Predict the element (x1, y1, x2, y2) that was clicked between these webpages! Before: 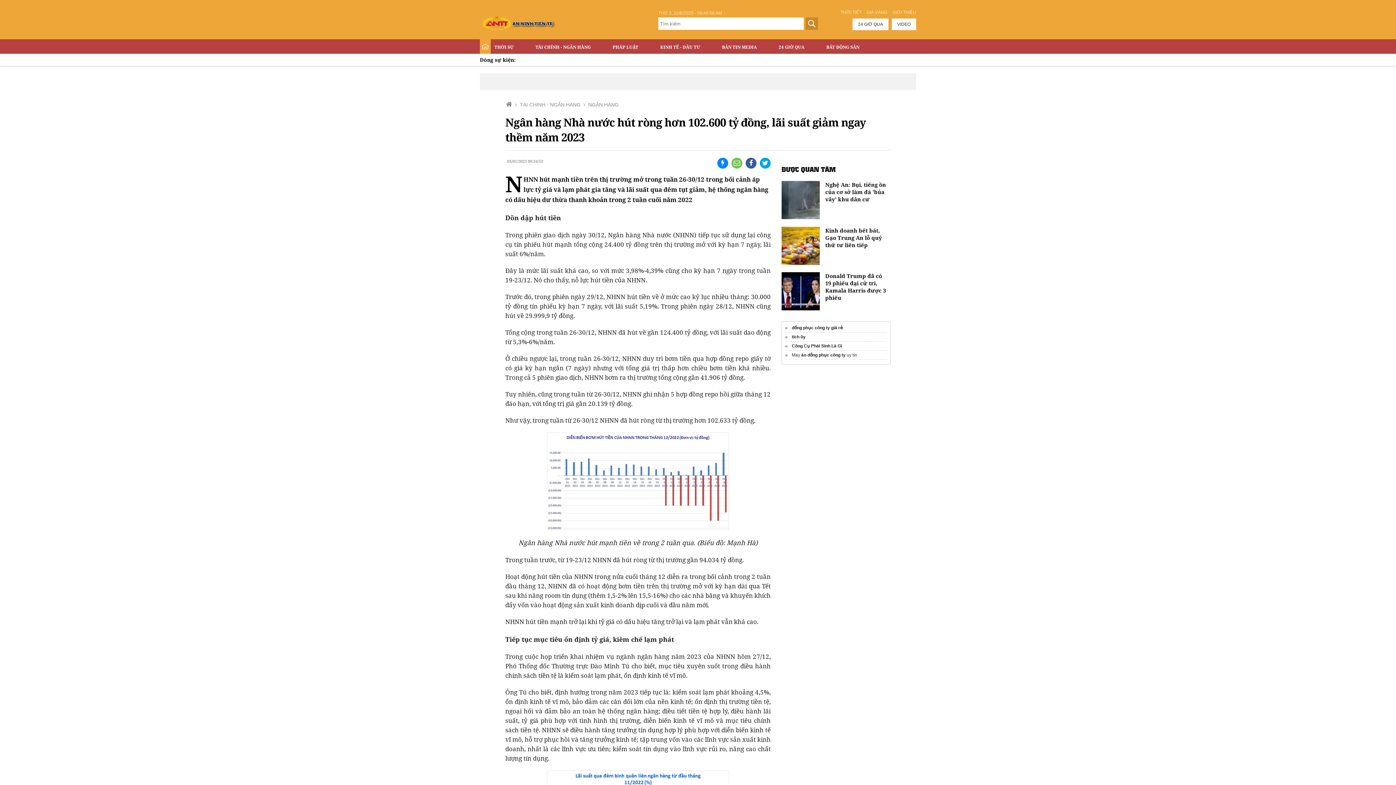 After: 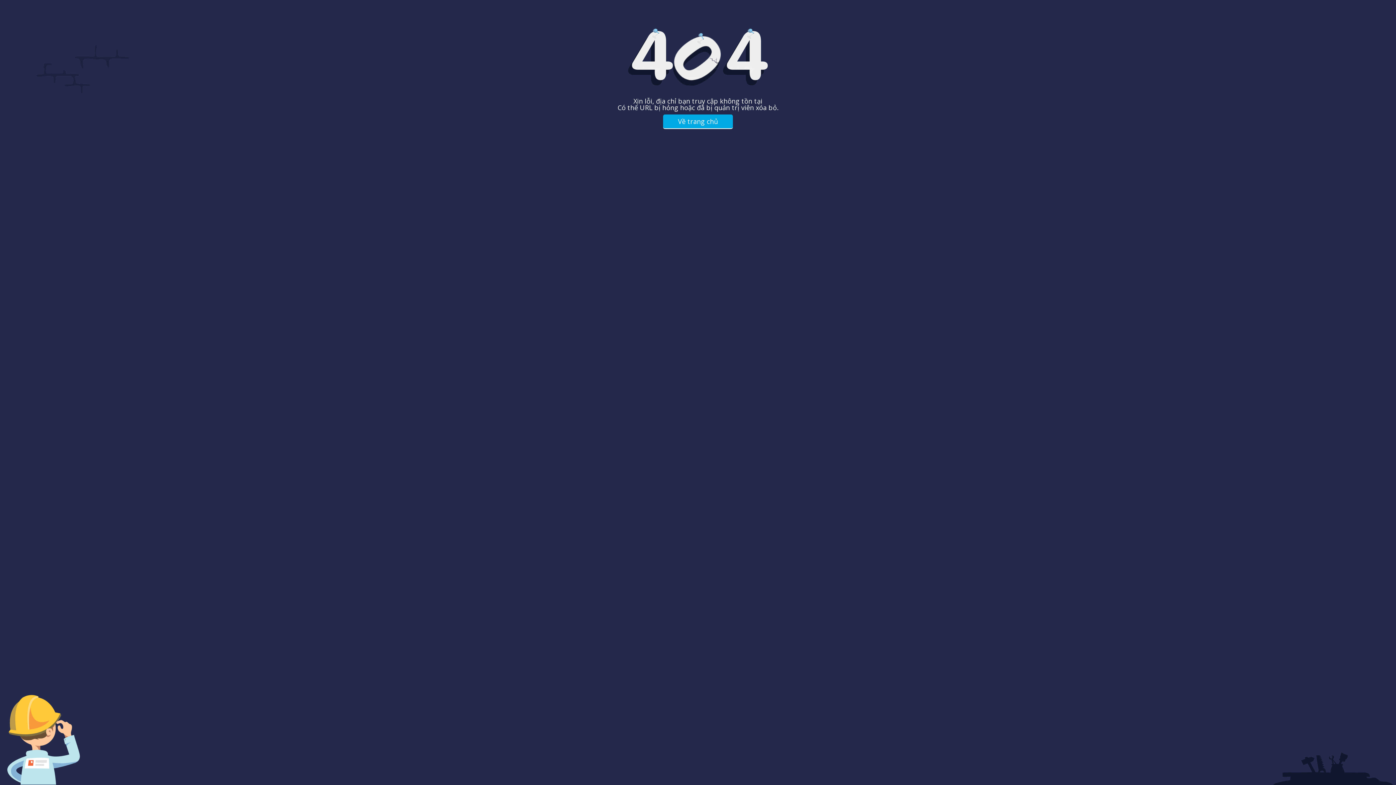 Action: label: VIDEO bbox: (892, 18, 916, 30)